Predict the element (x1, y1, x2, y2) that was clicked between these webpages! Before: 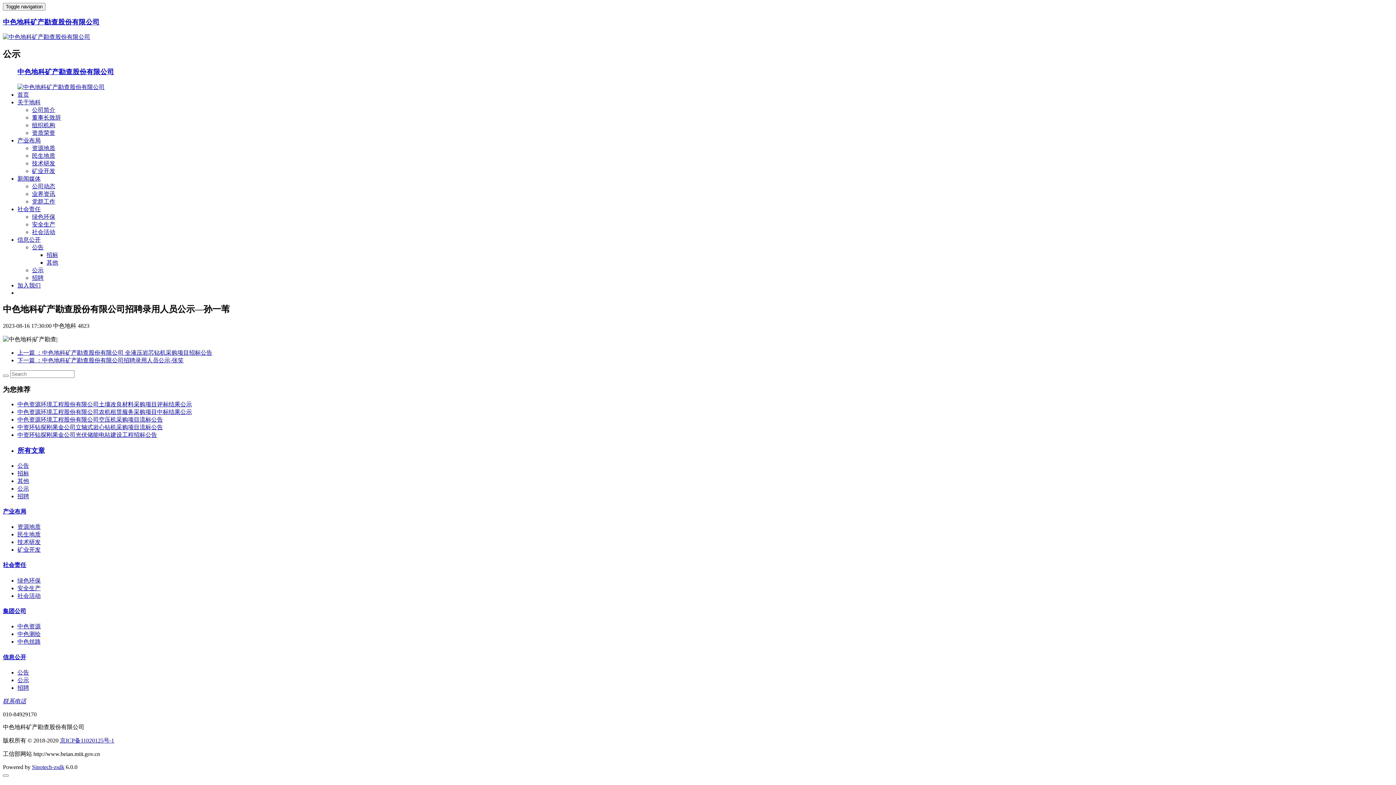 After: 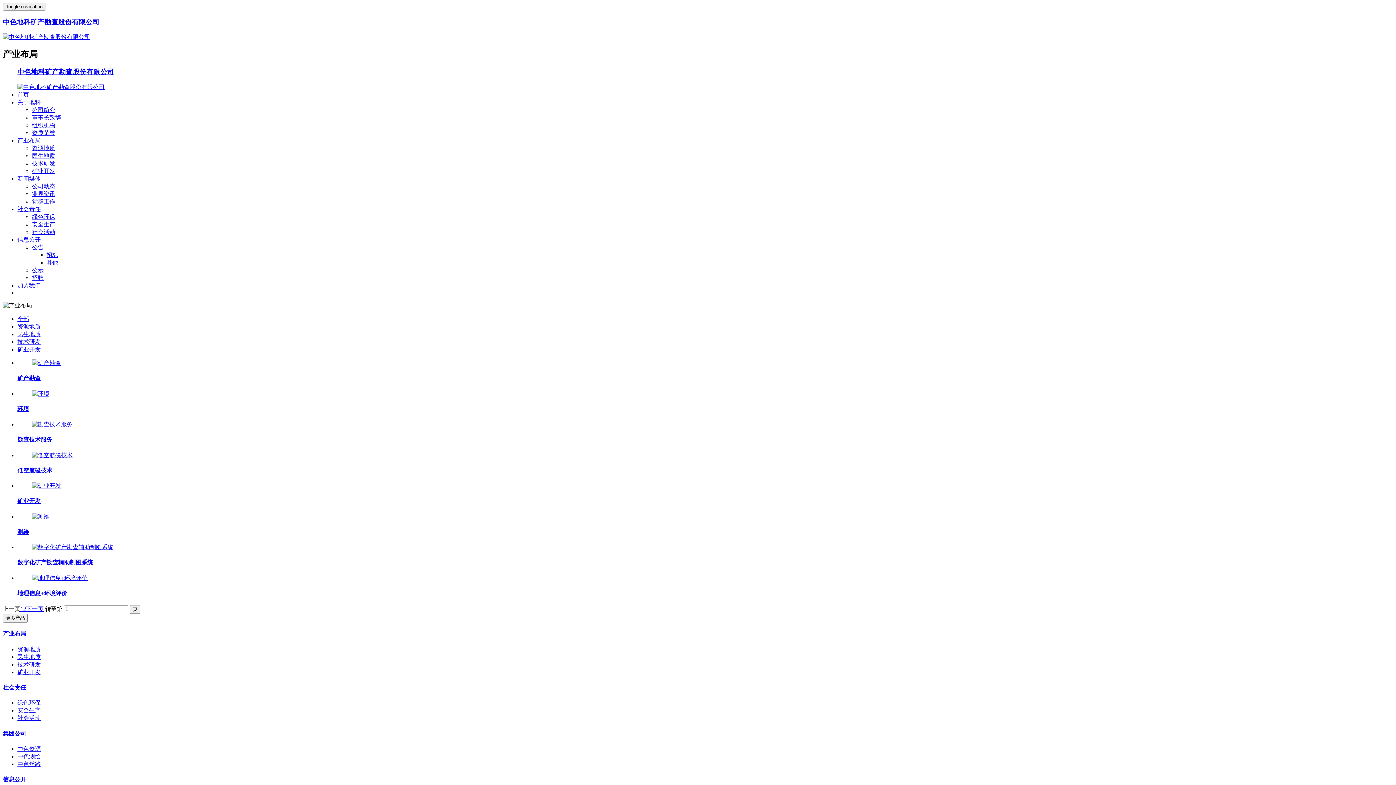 Action: label: 产业布局 bbox: (17, 137, 40, 143)